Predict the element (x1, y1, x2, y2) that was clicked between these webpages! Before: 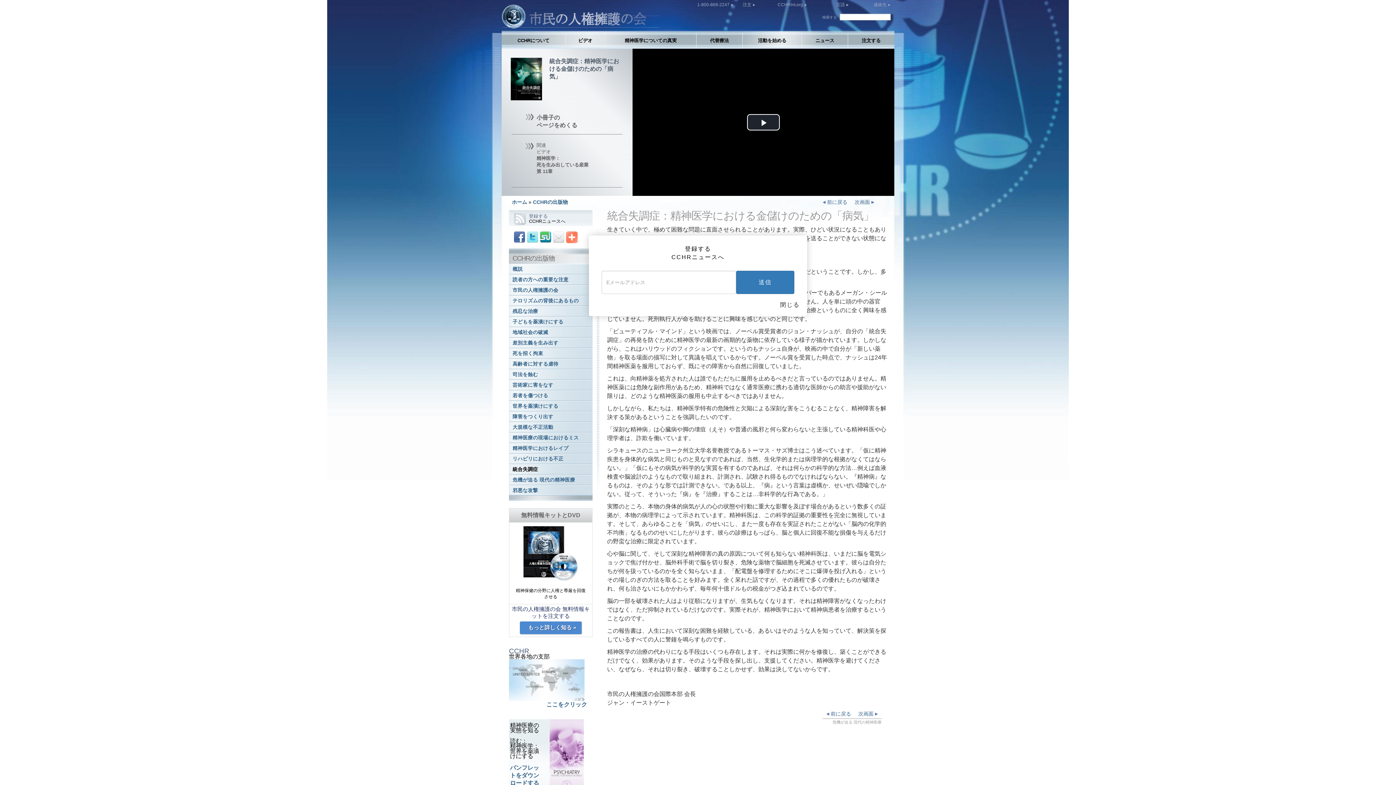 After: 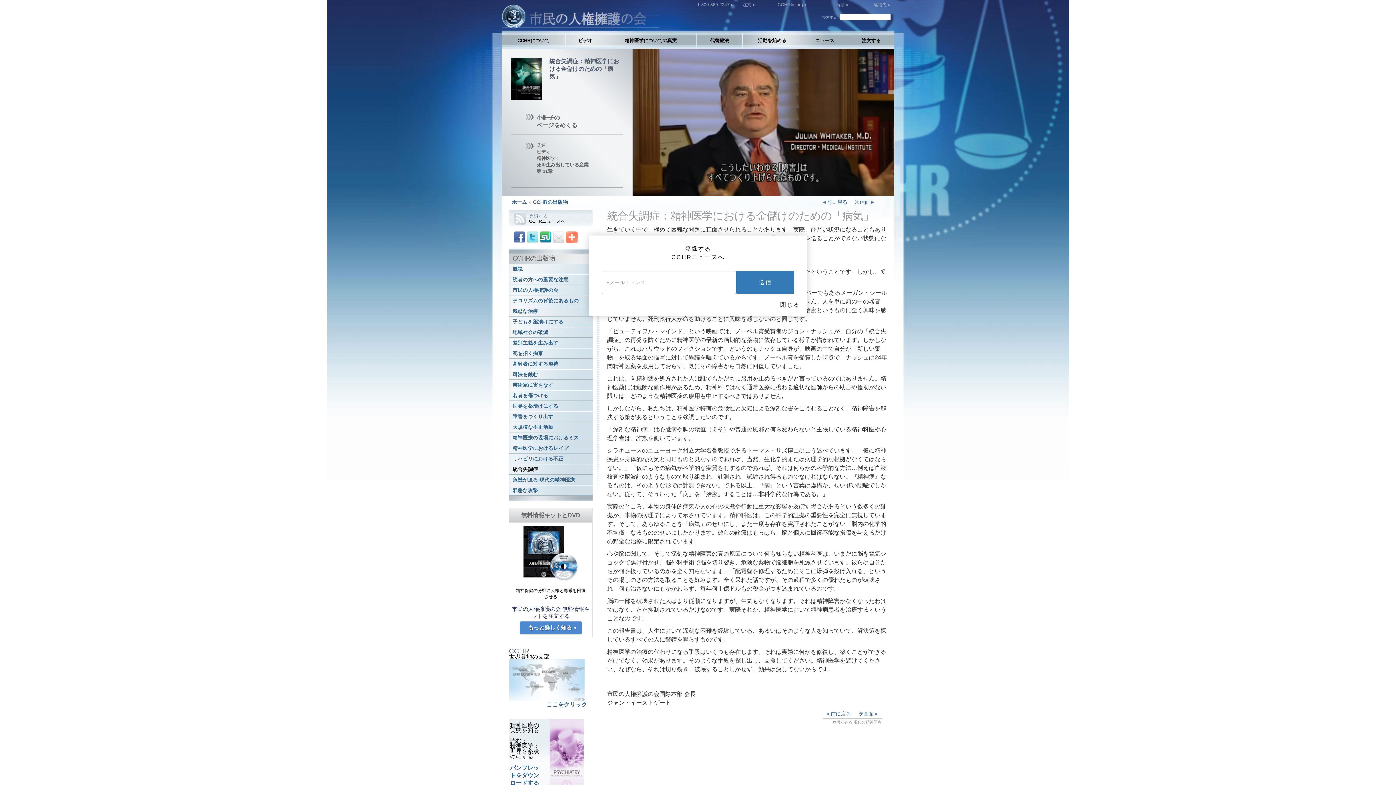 Action: bbox: (747, 114, 780, 130) label: Play Video